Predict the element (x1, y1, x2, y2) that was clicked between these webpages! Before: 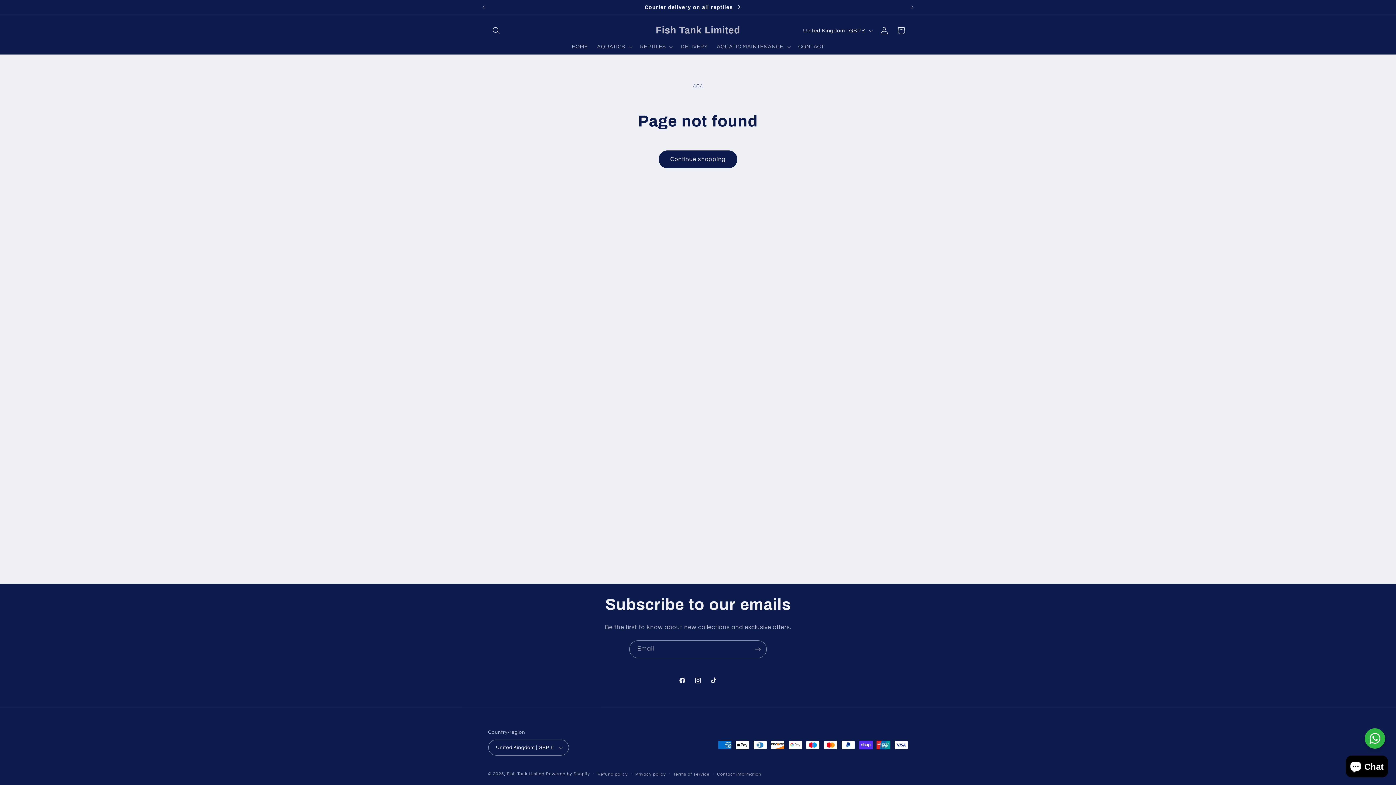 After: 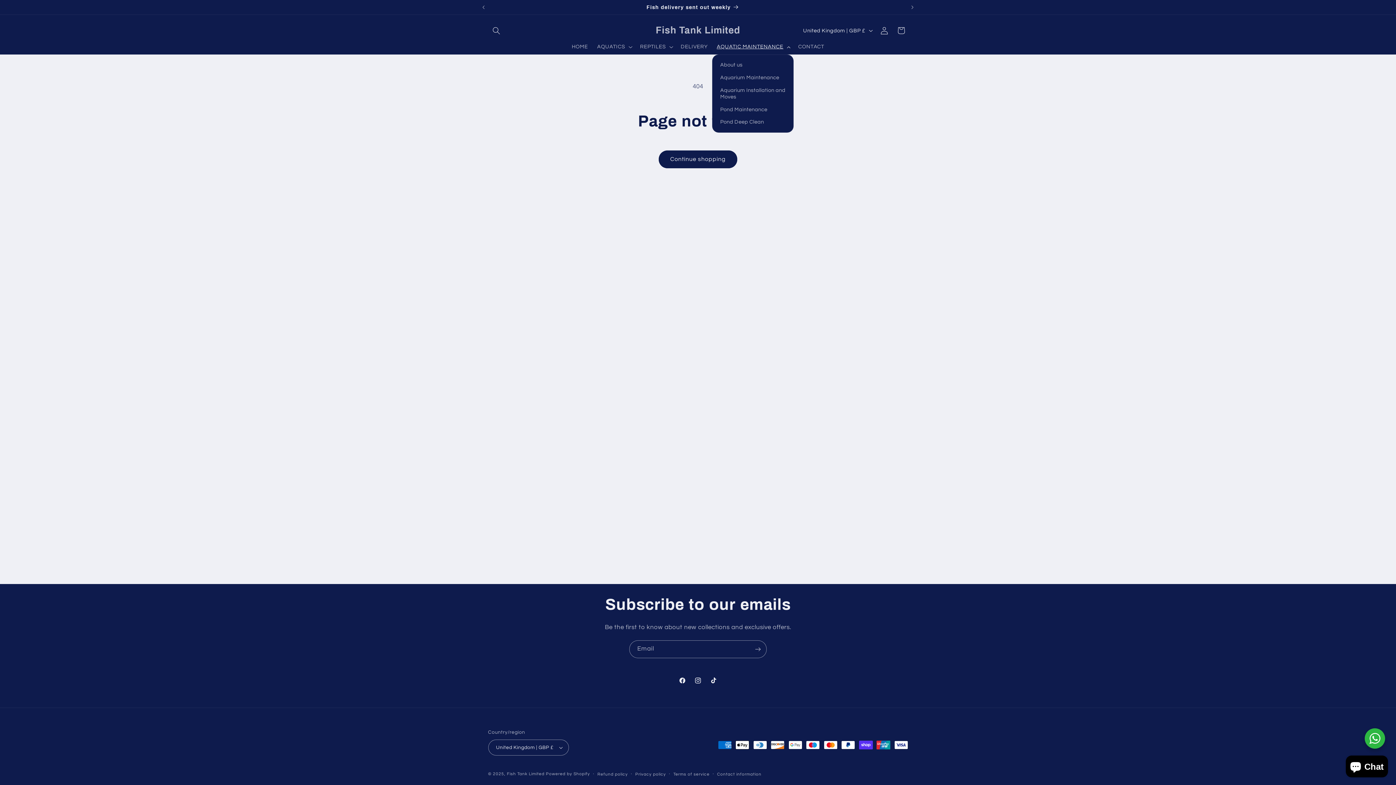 Action: label: AQUATIC MAINTENANCE bbox: (712, 38, 793, 54)